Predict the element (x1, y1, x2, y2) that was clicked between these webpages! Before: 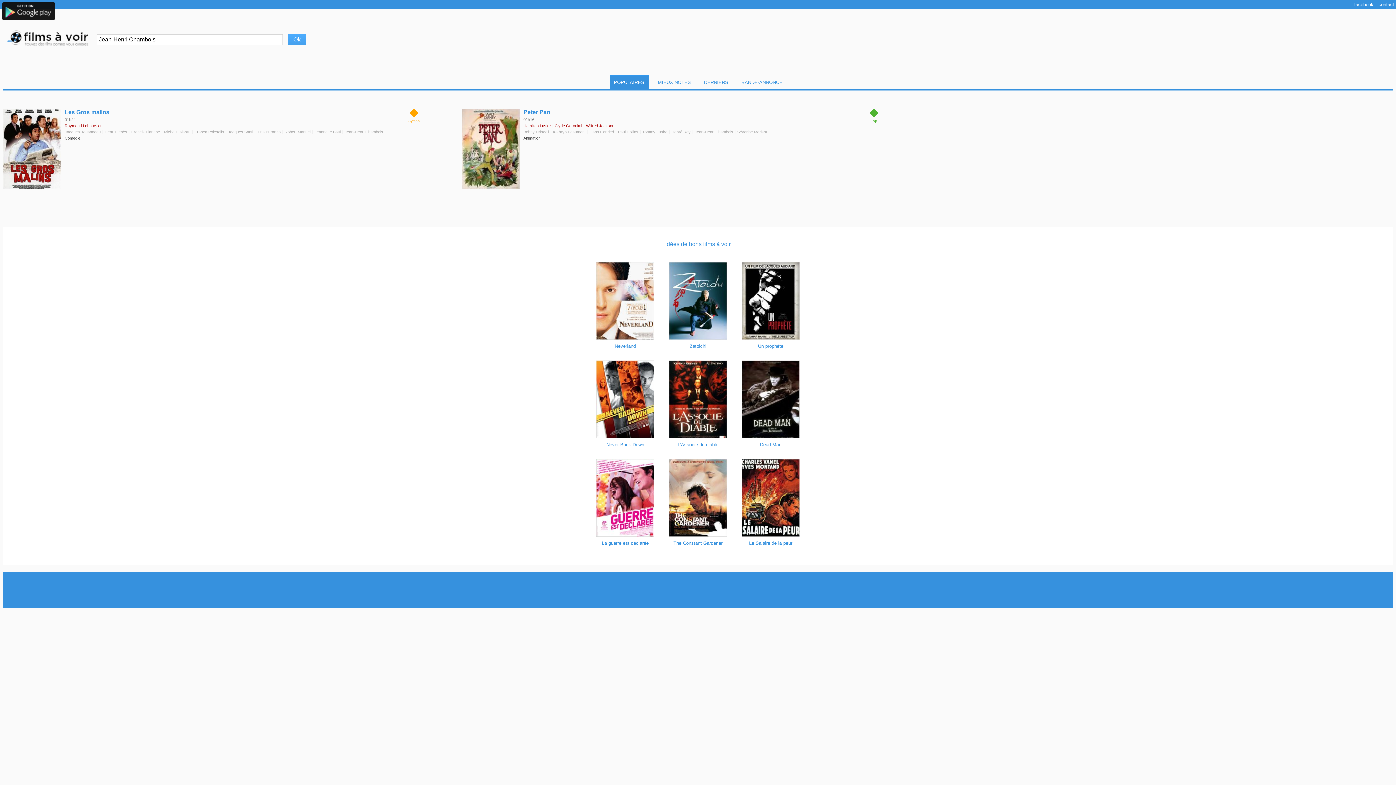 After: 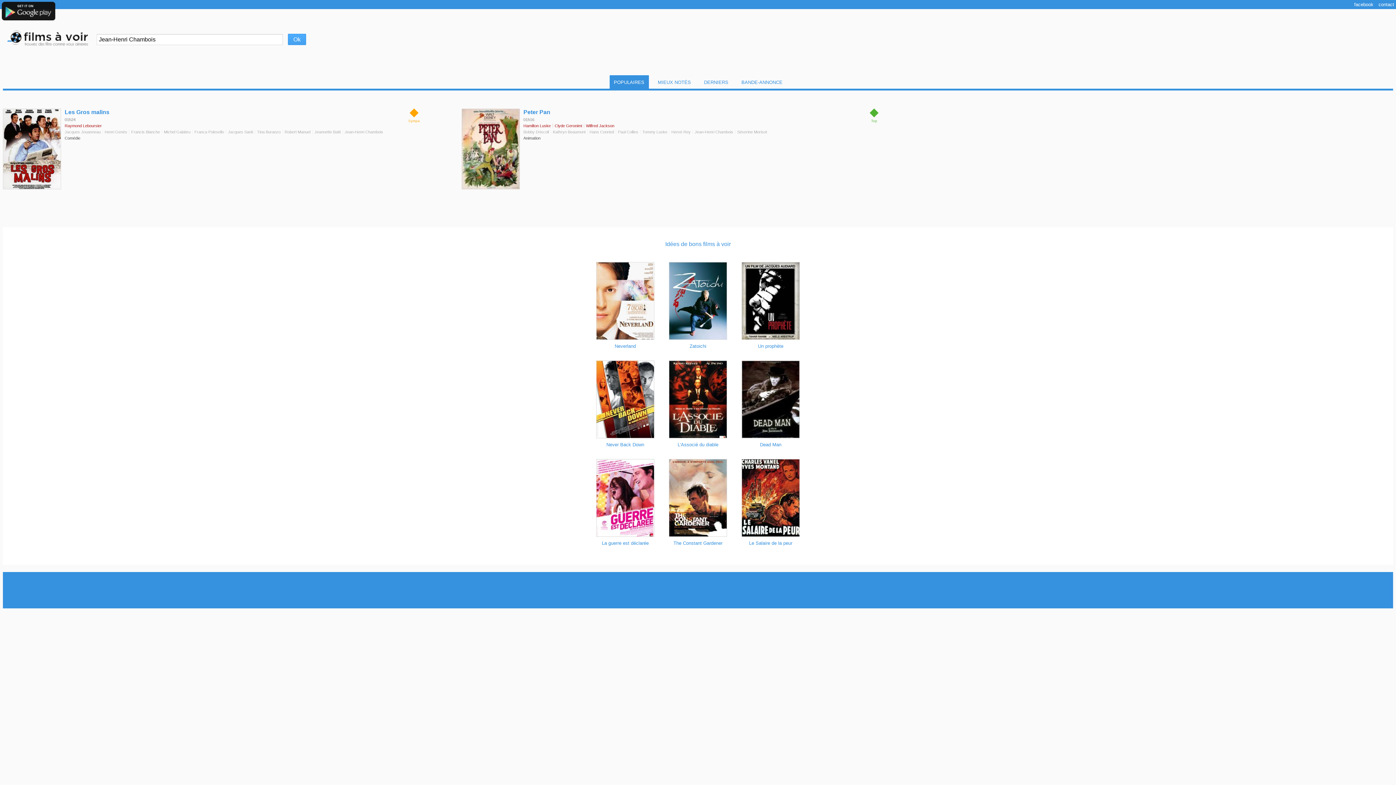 Action: bbox: (1, 1, 55, 21)